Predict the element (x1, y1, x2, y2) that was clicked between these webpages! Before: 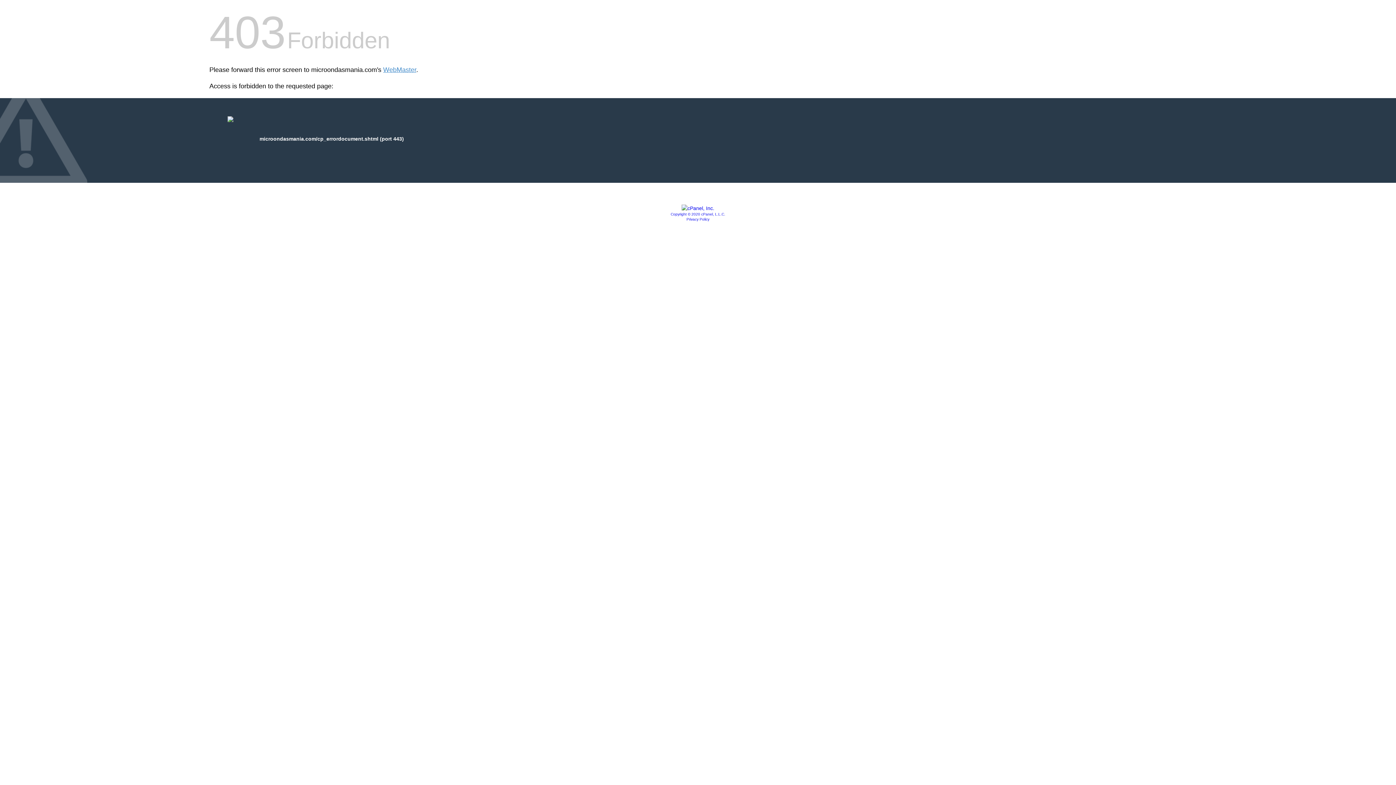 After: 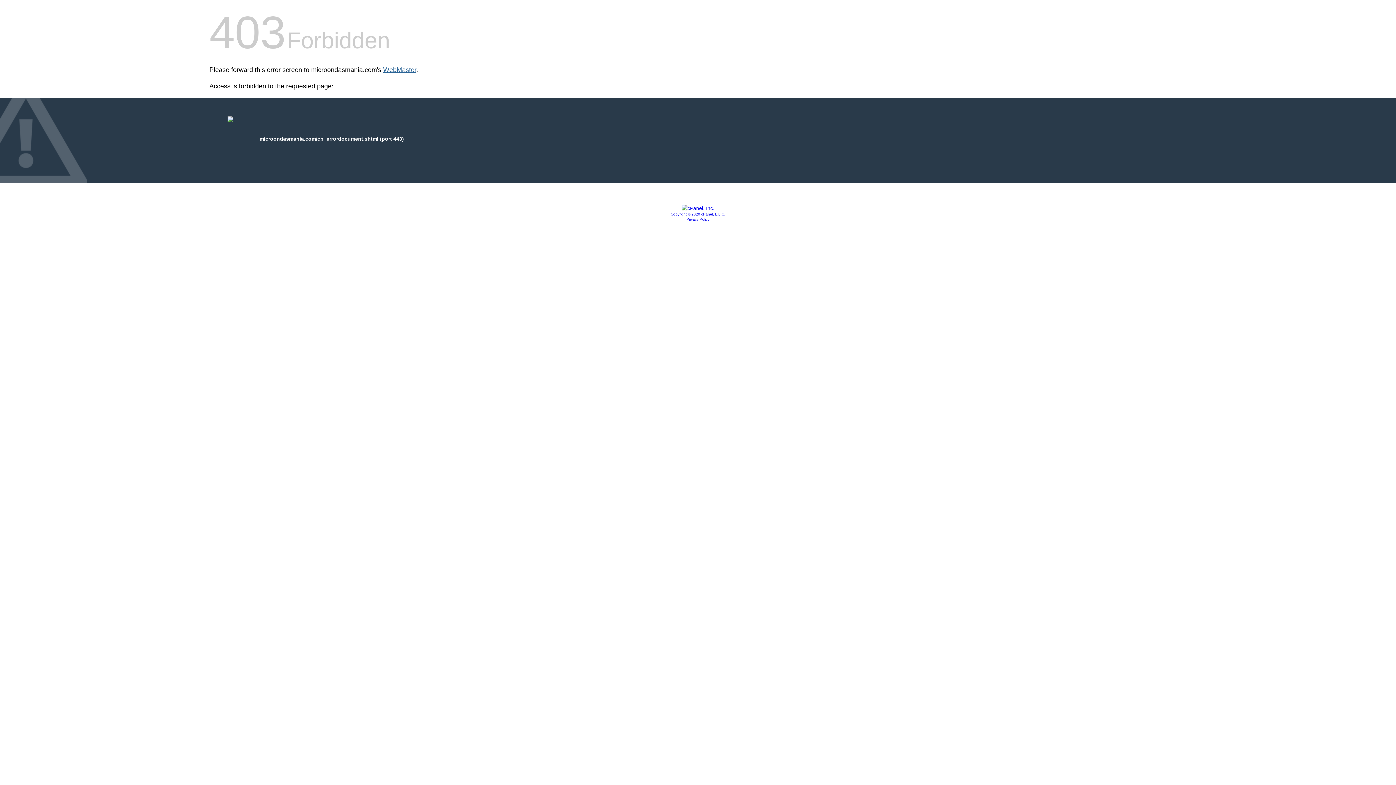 Action: label: WebMaster bbox: (383, 66, 416, 73)